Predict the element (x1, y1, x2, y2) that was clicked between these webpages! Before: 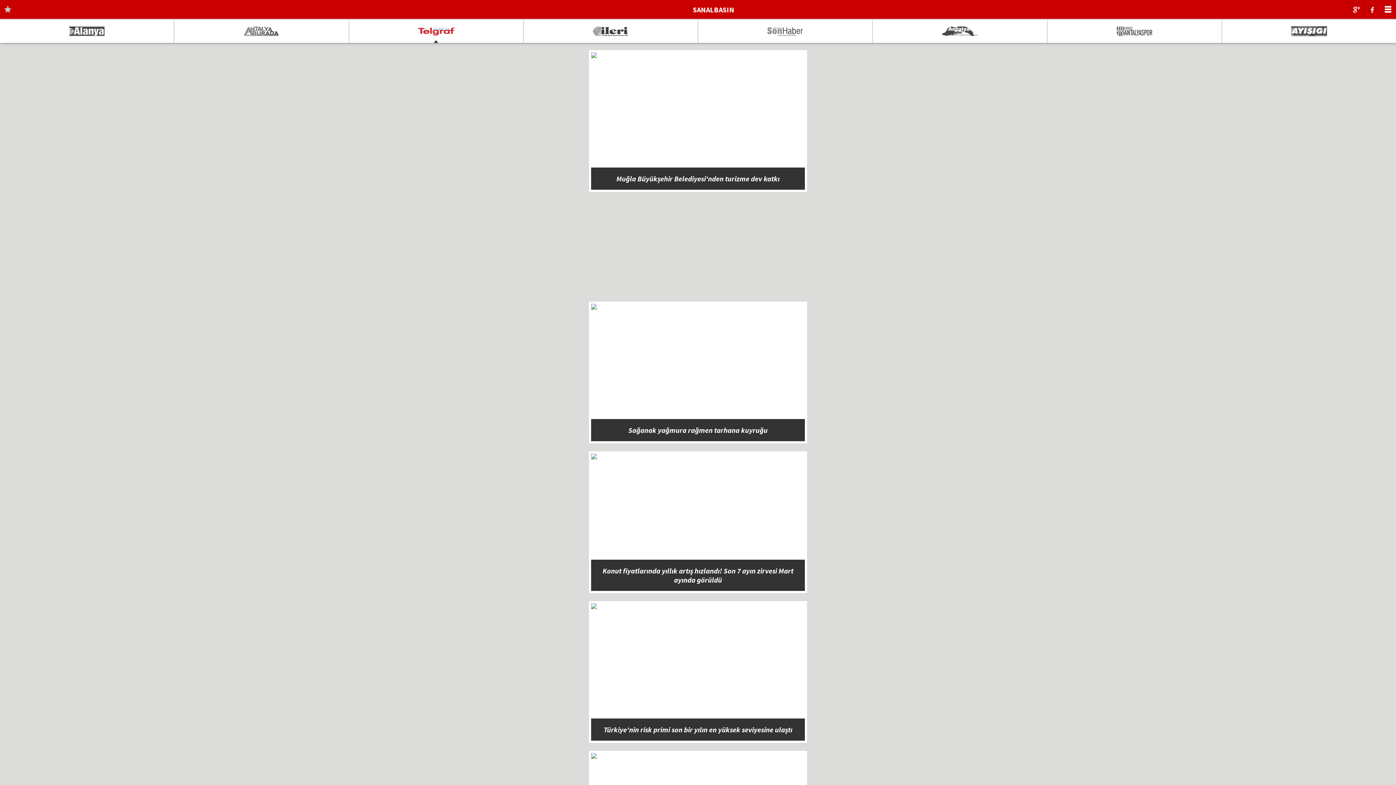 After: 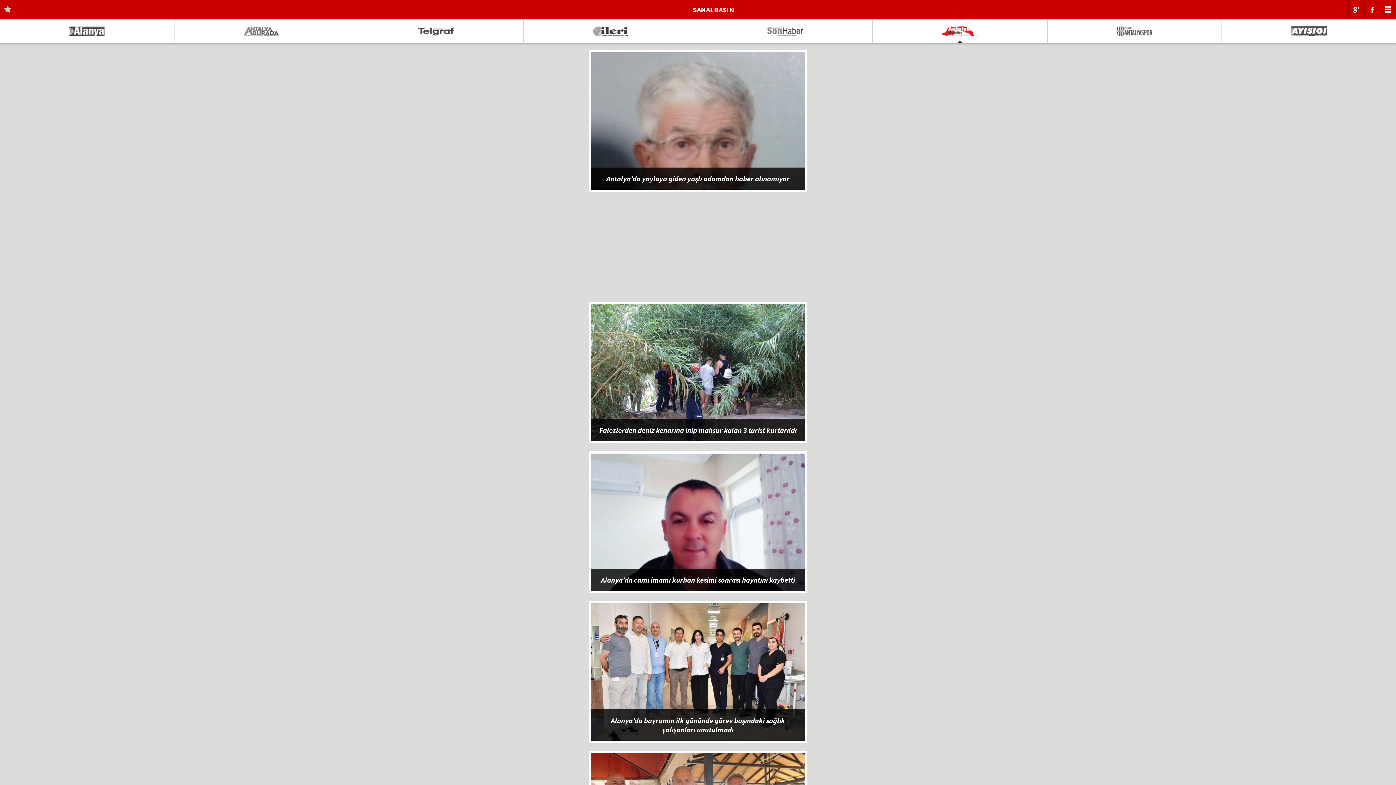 Action: bbox: (873, 19, 1047, 42)